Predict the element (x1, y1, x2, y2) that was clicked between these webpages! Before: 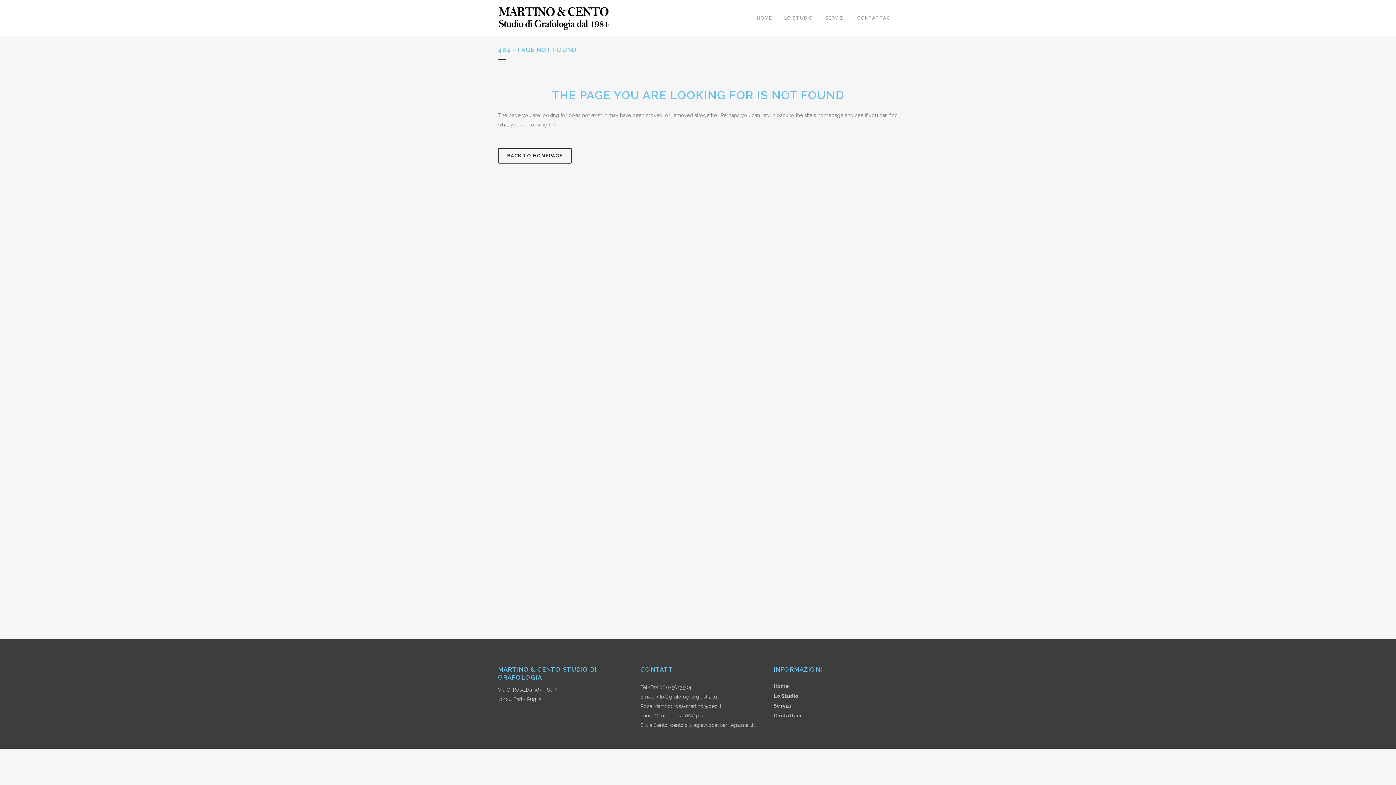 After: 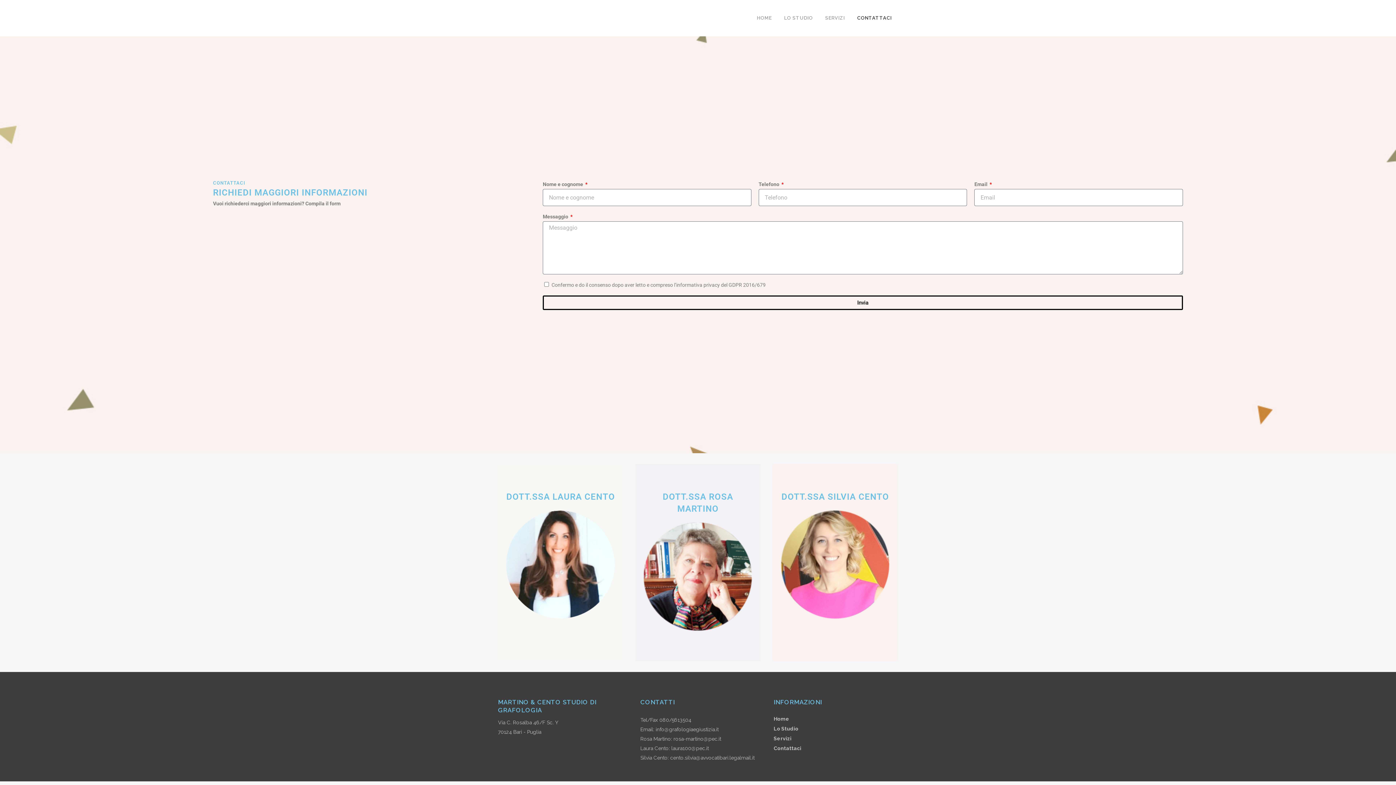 Action: label: CONTATTACI bbox: (851, 0, 898, 36)